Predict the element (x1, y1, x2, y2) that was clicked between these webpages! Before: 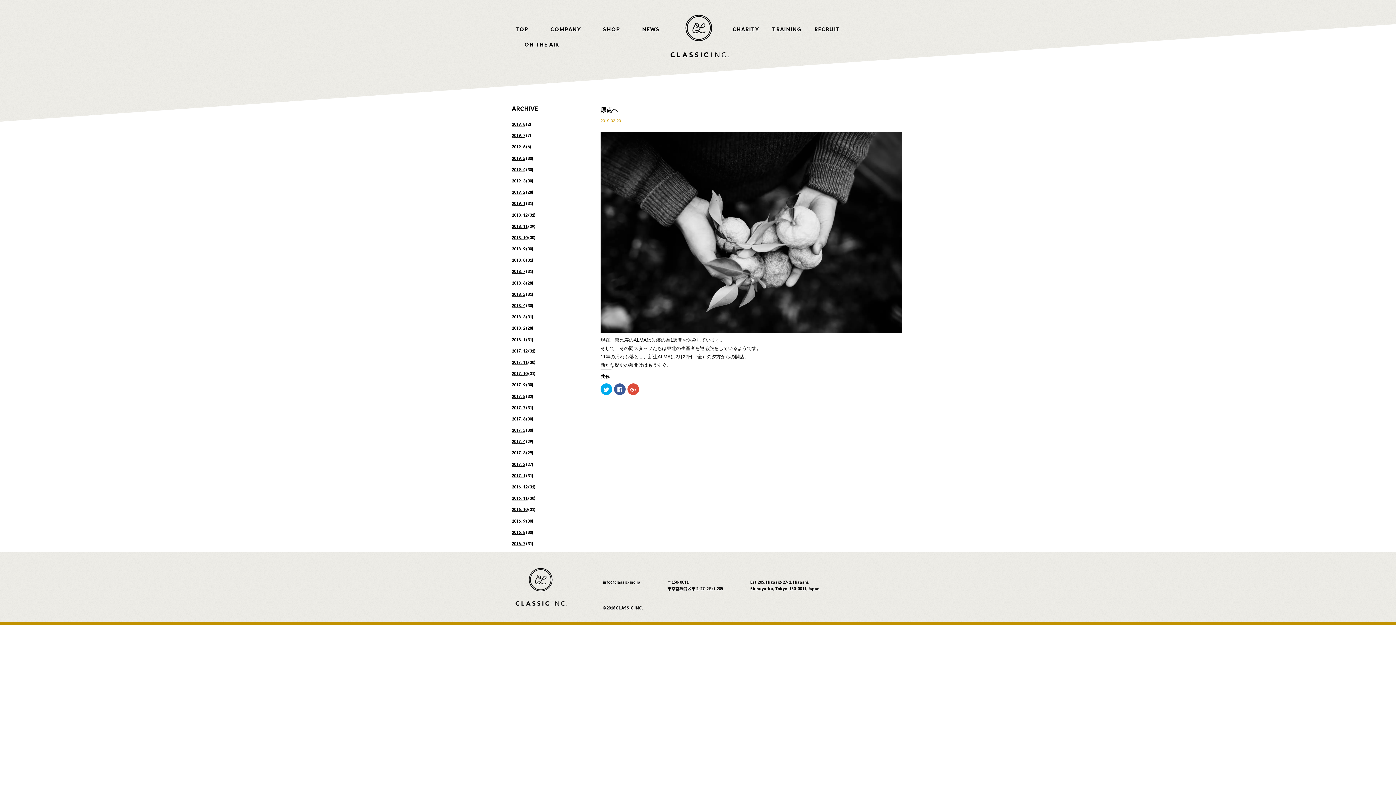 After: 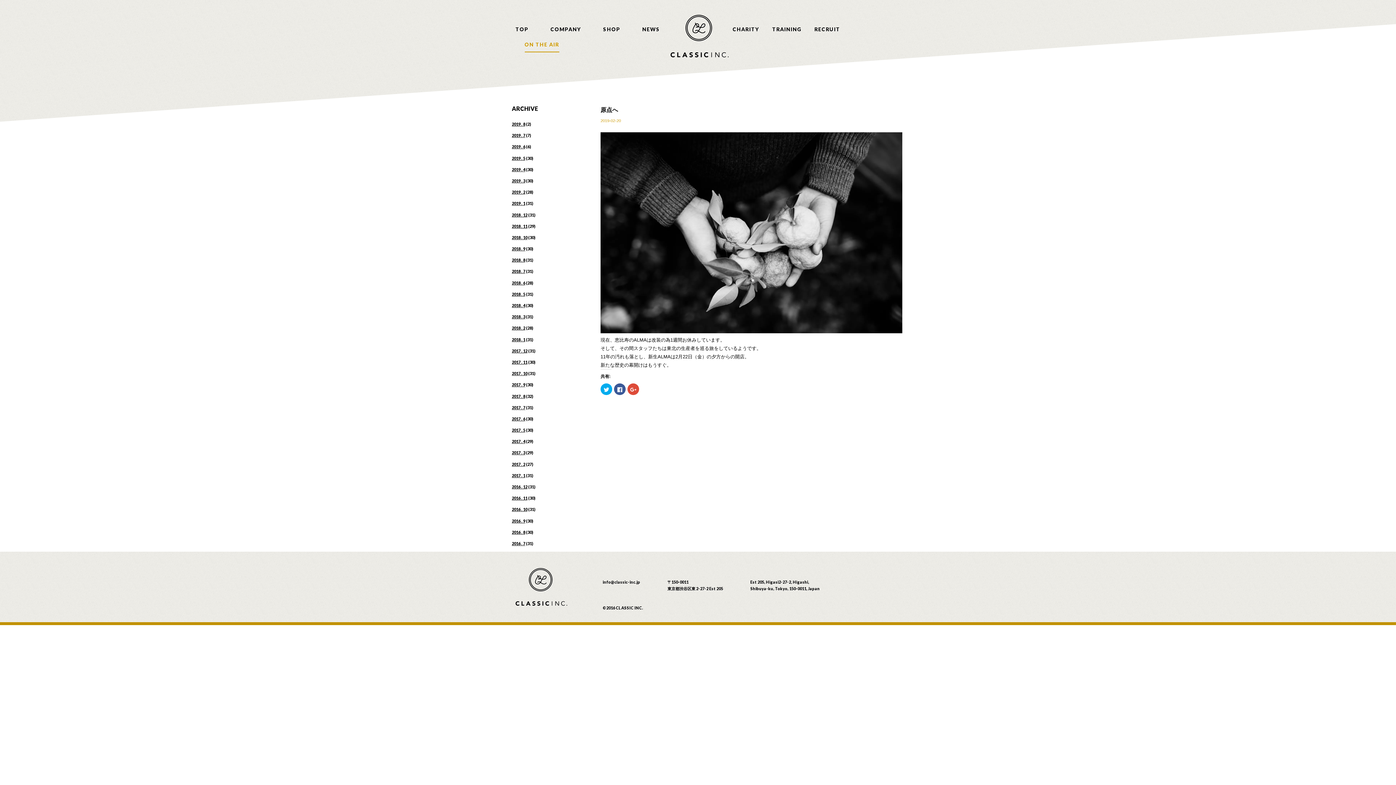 Action: bbox: (524, 37, 559, 52) label: ON THE AIR